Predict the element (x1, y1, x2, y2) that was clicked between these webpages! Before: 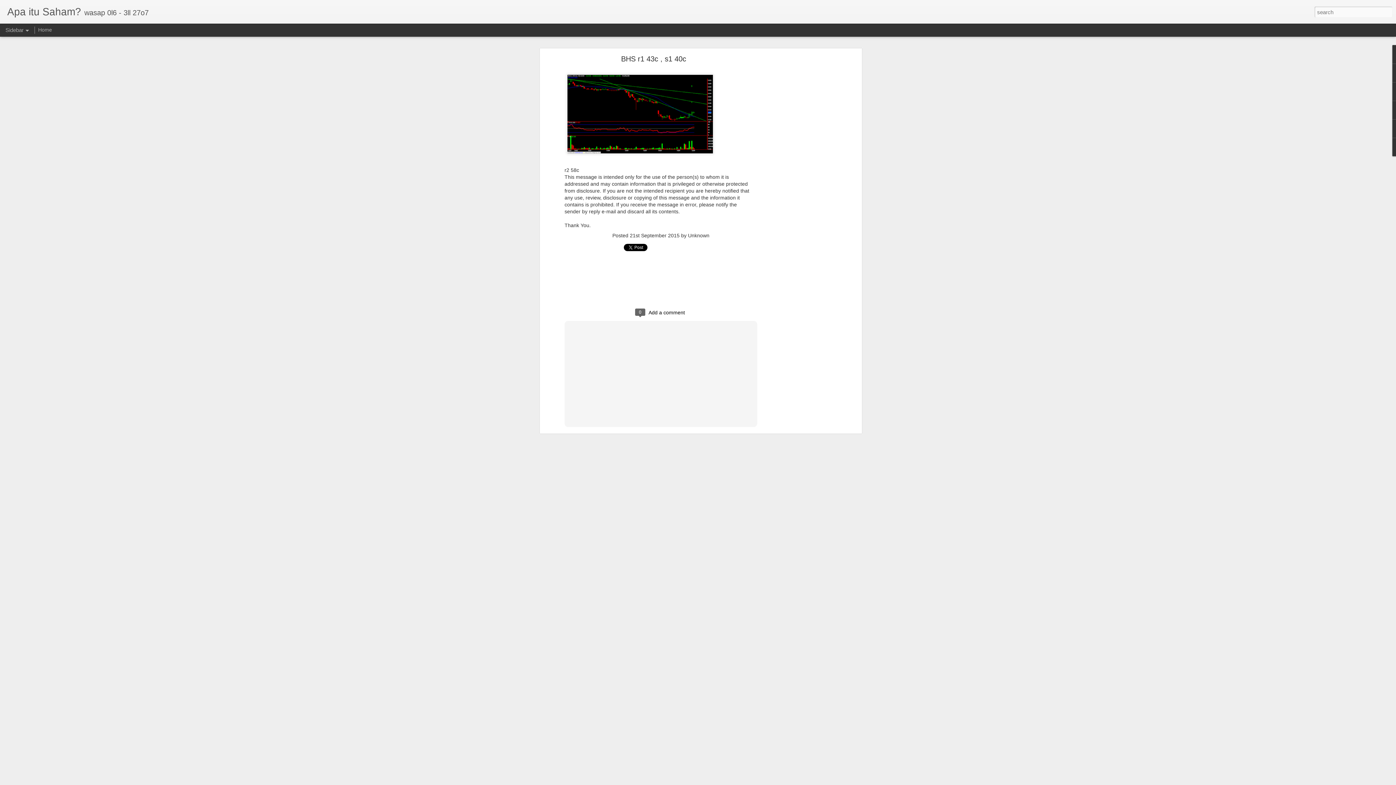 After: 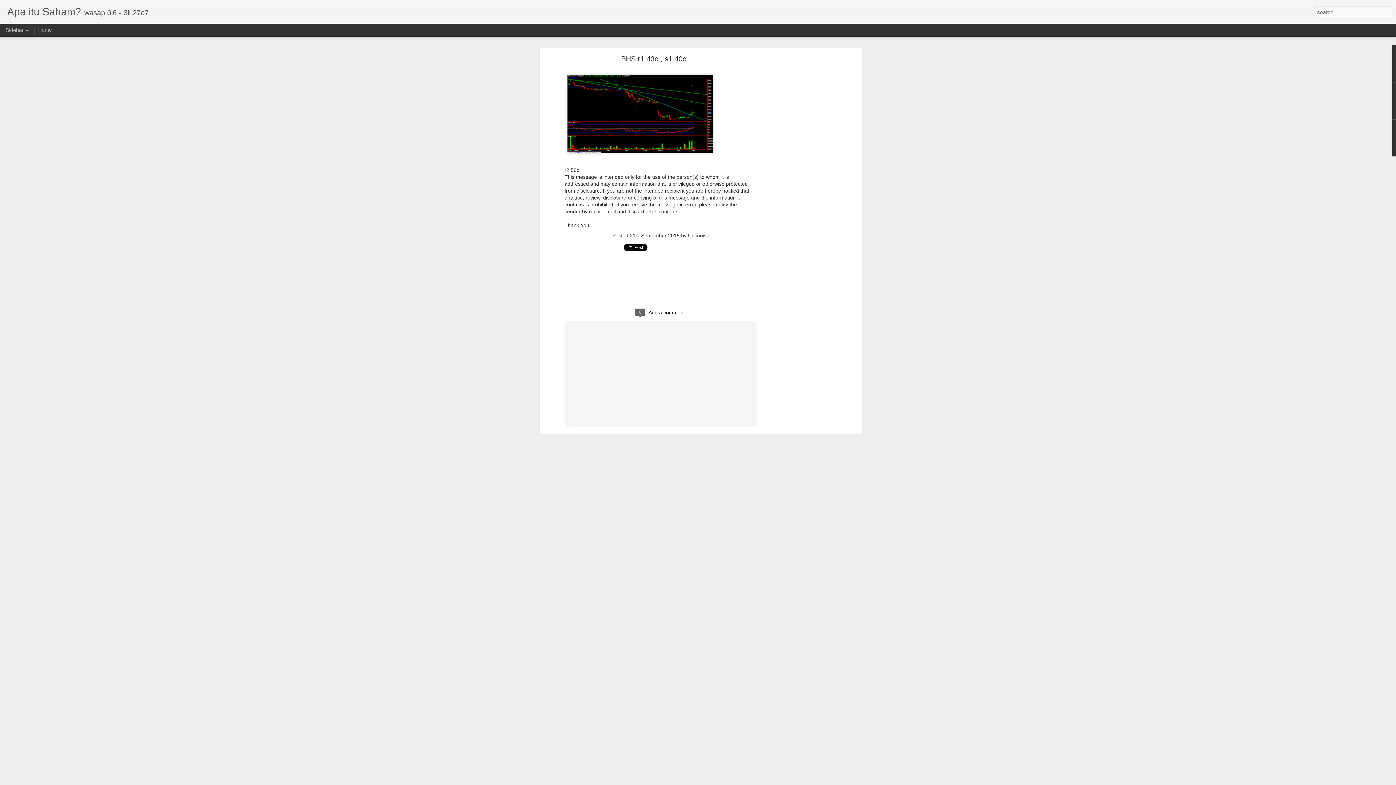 Action: bbox: (621, 51, 686, 59) label: BHS r1 43c , s1 40c